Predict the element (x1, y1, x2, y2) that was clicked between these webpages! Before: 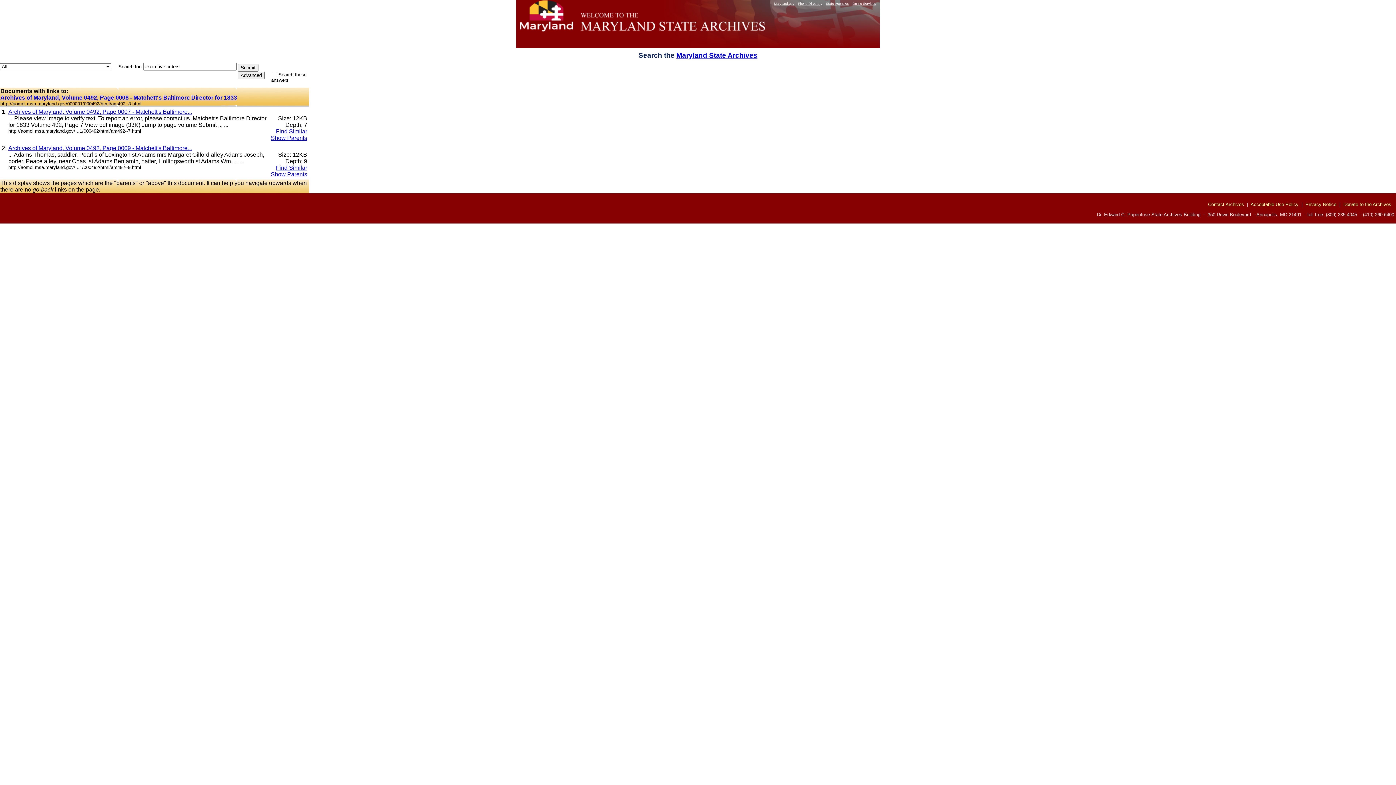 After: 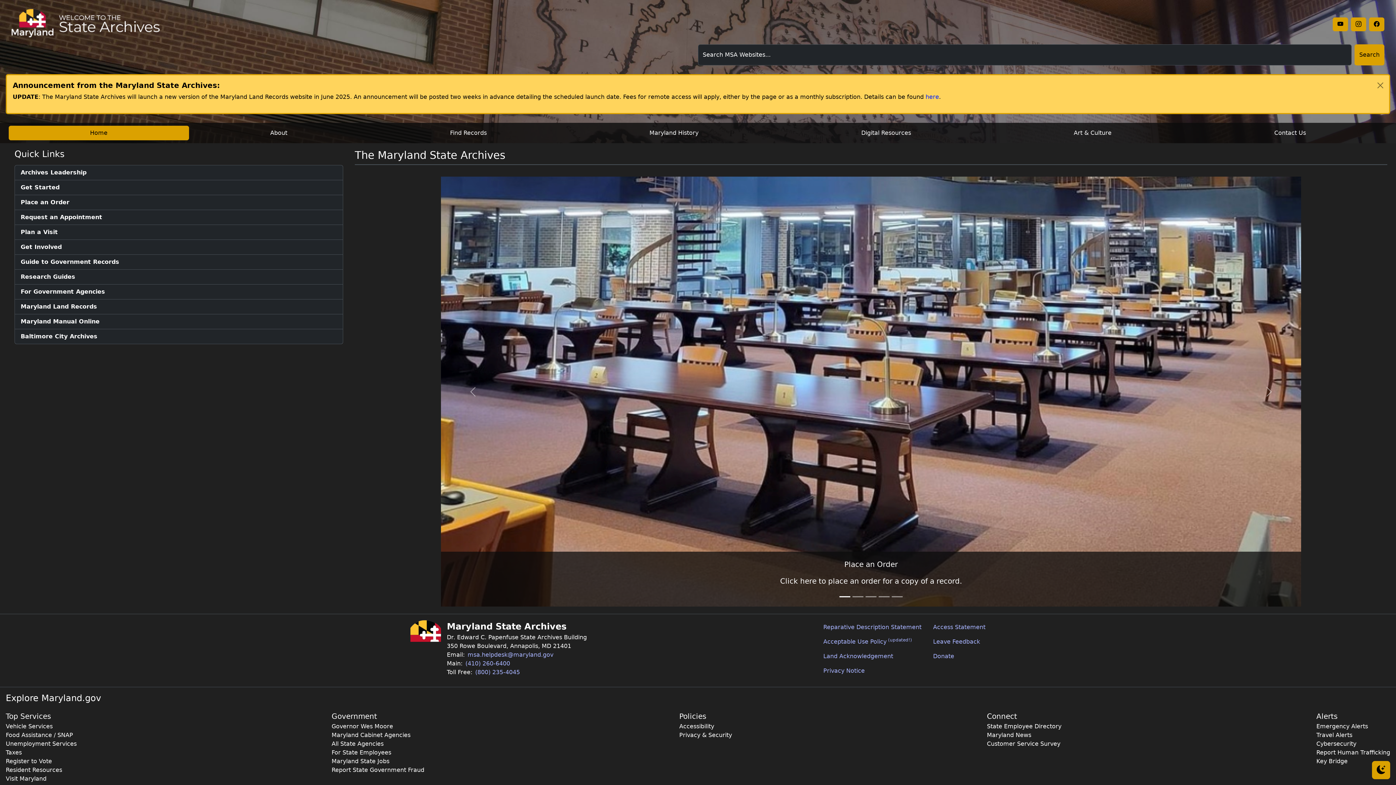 Action: bbox: (676, 51, 757, 59) label: Maryland State Archives